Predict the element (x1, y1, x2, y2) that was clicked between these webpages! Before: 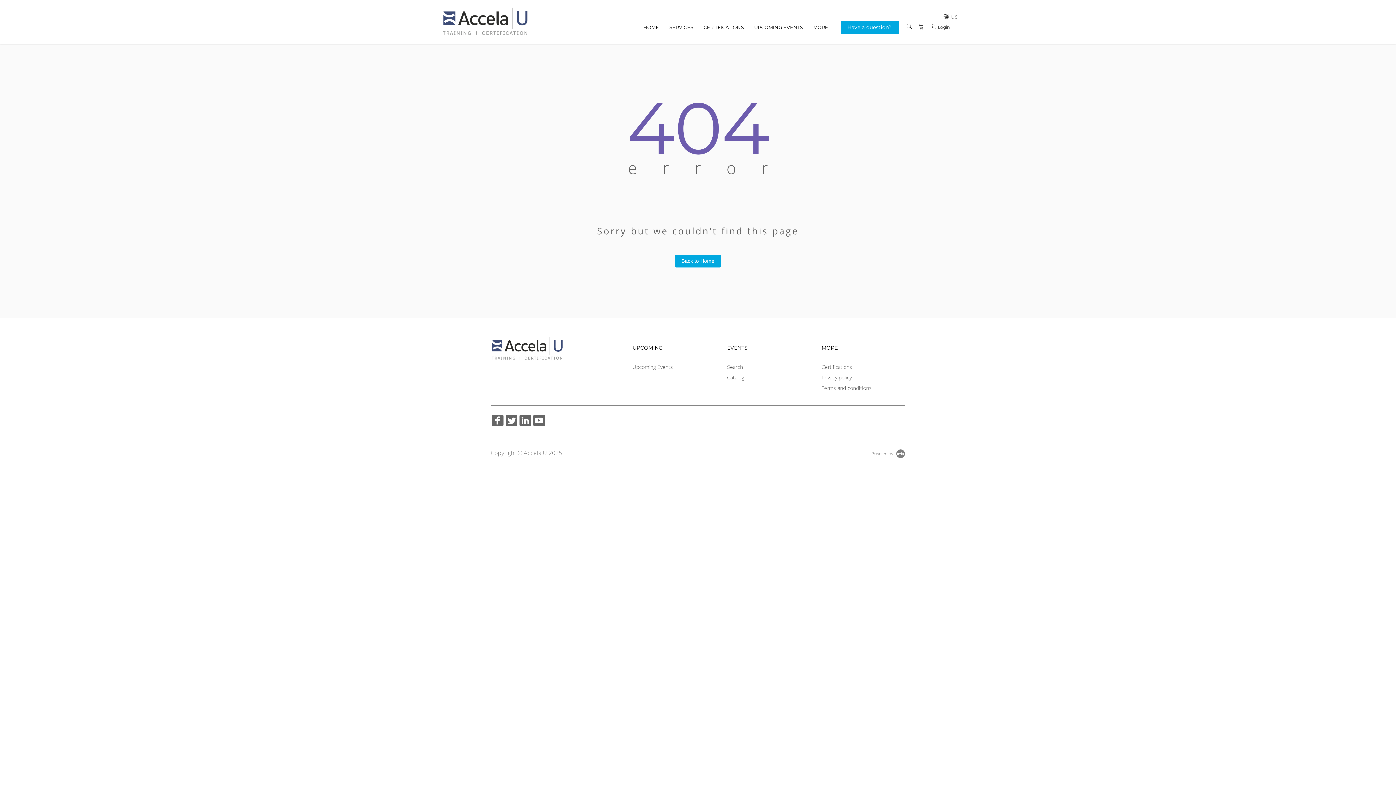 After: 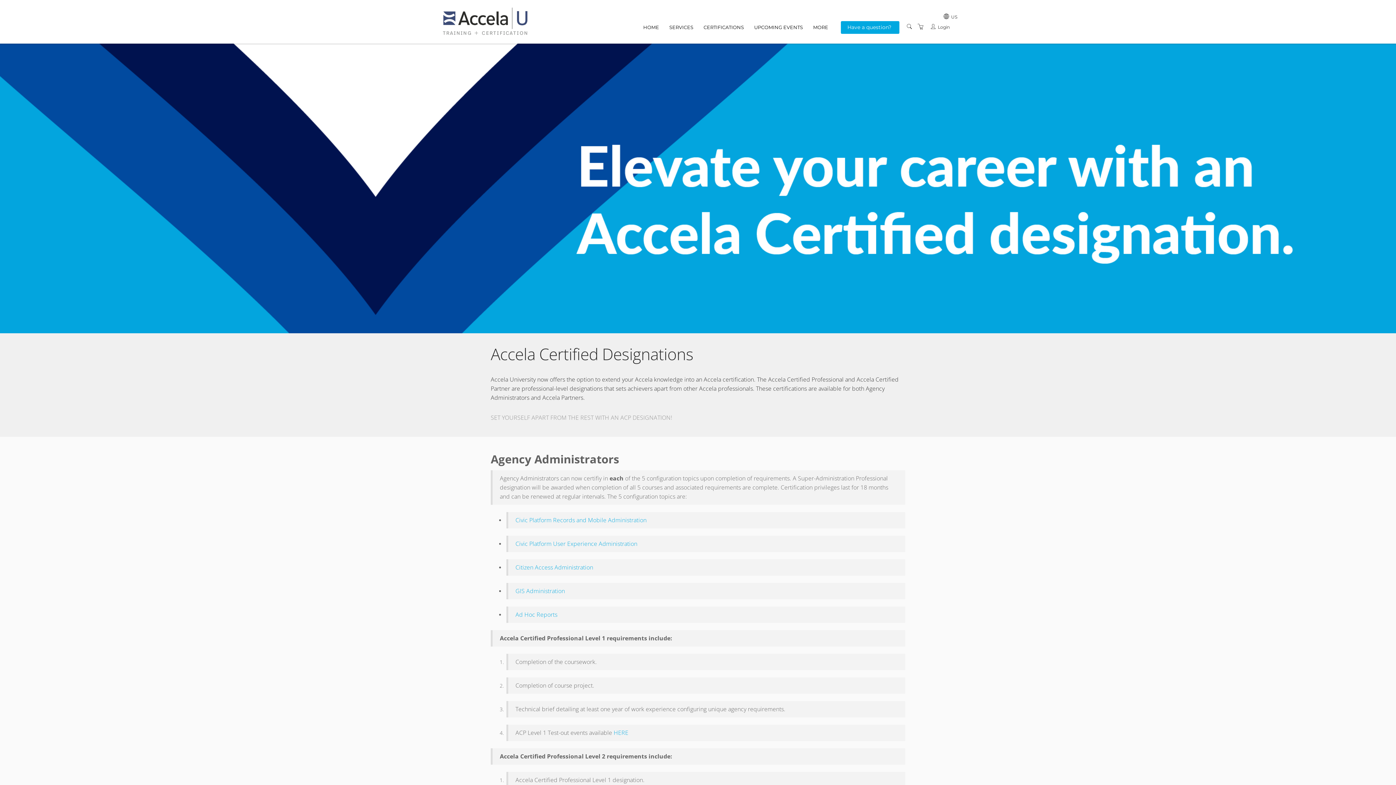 Action: bbox: (703, 23, 751, 31) label: CERTIFICATIONS